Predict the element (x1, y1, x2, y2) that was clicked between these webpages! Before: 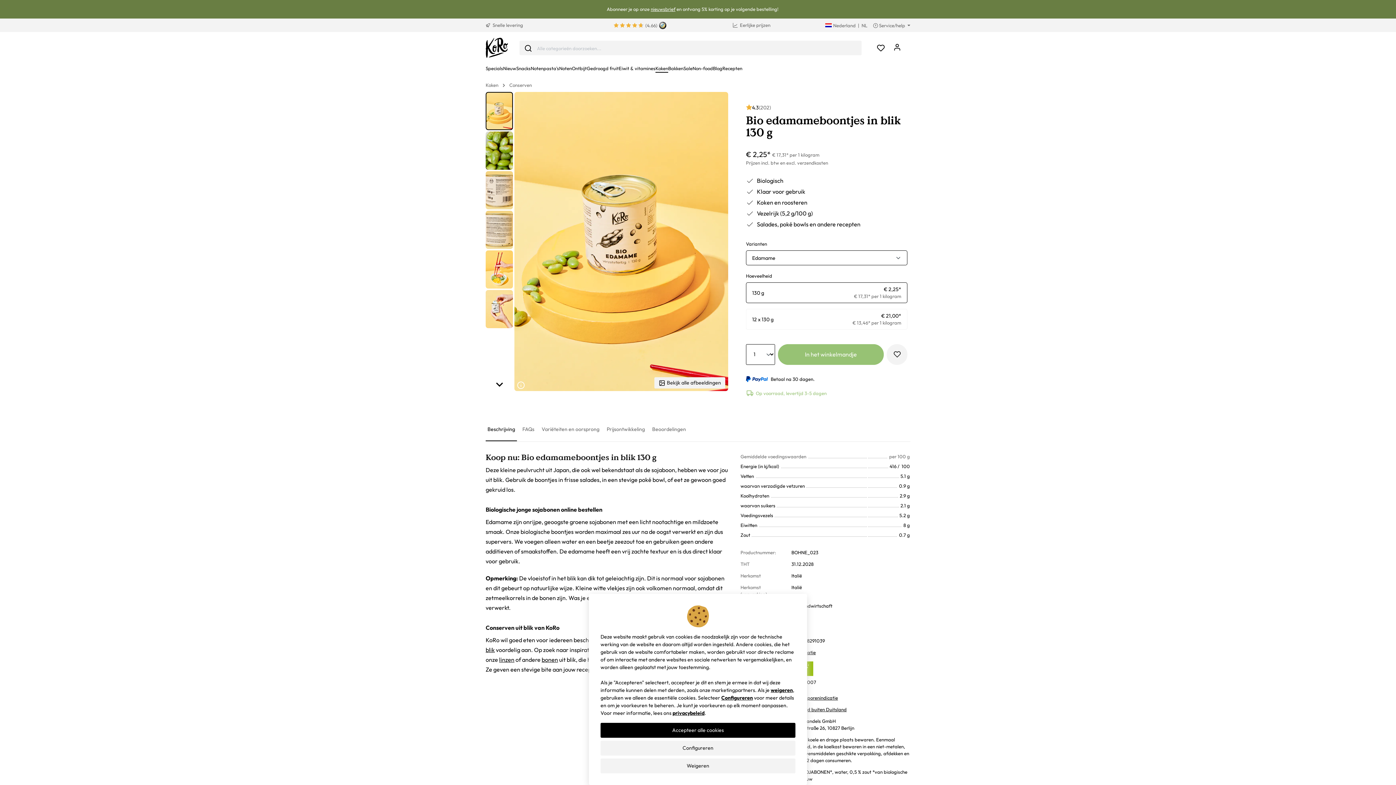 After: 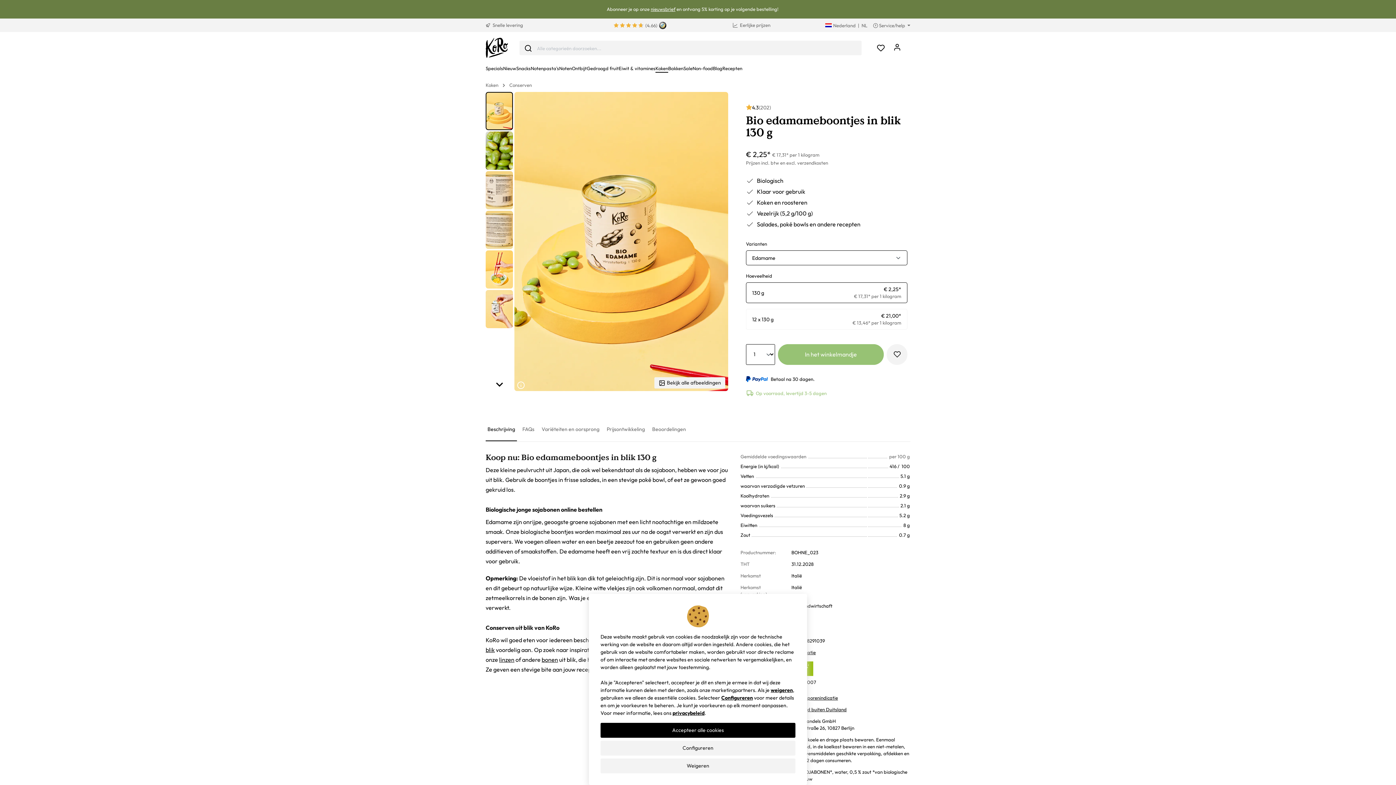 Action: label: Levertijd buiten Duitsland bbox: (791, 706, 846, 712)